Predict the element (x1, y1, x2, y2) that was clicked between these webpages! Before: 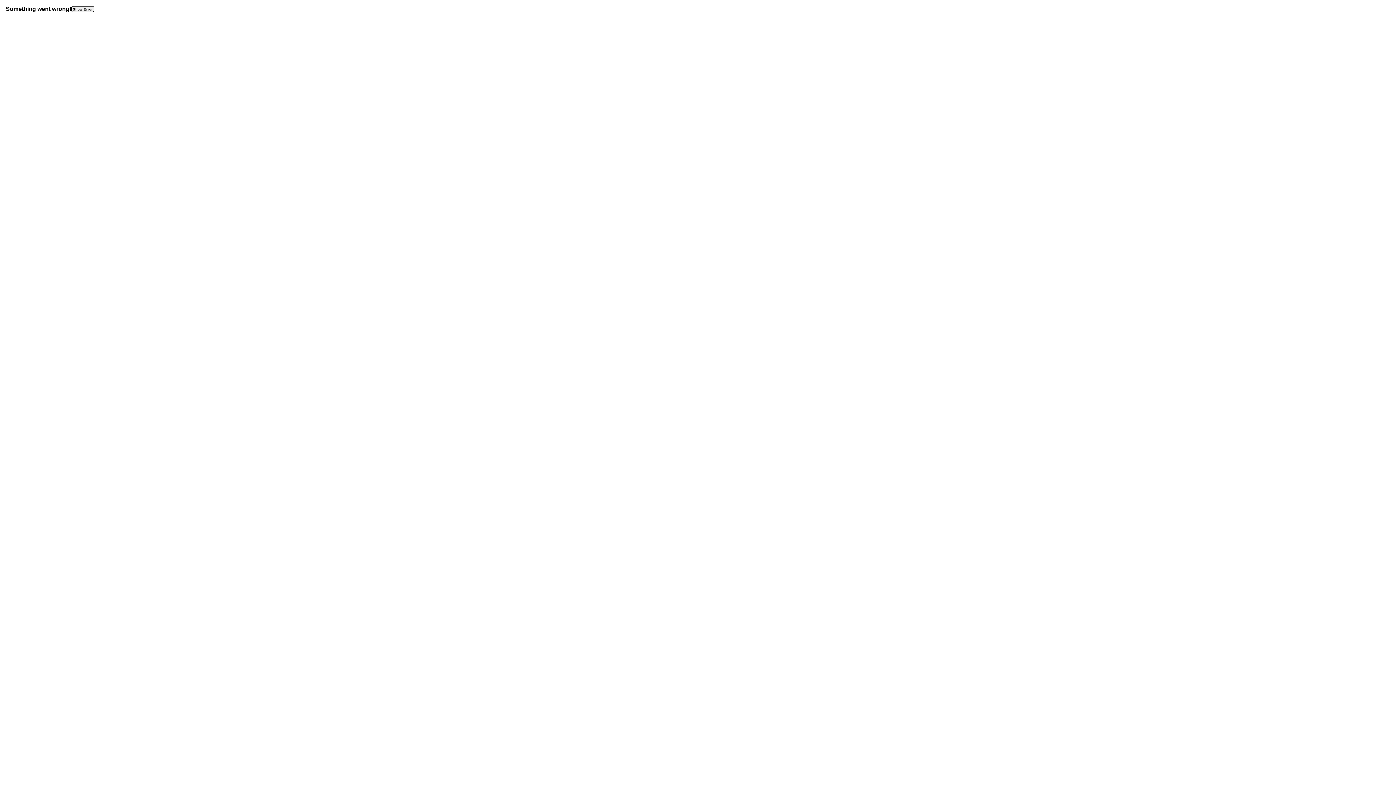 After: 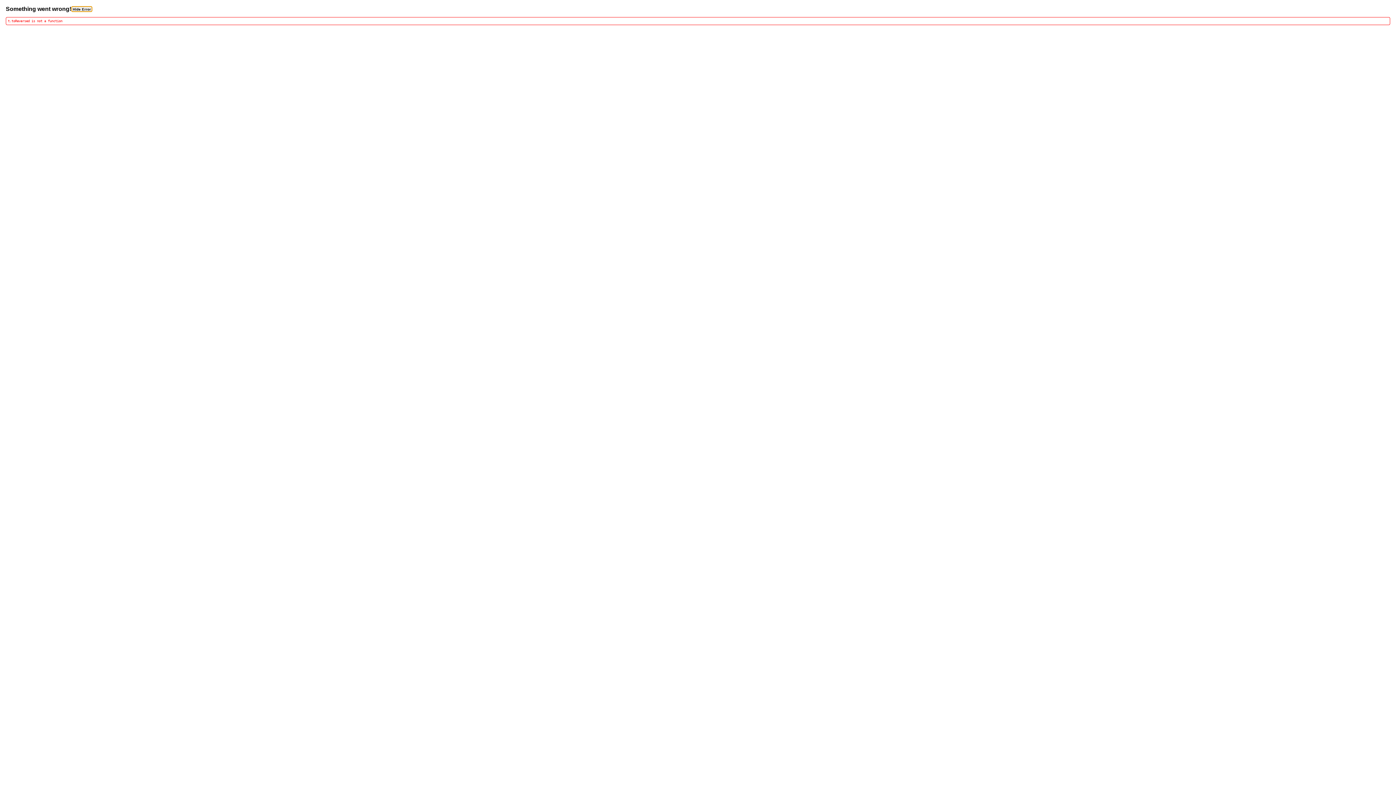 Action: bbox: (71, 6, 94, 12) label: Show Error